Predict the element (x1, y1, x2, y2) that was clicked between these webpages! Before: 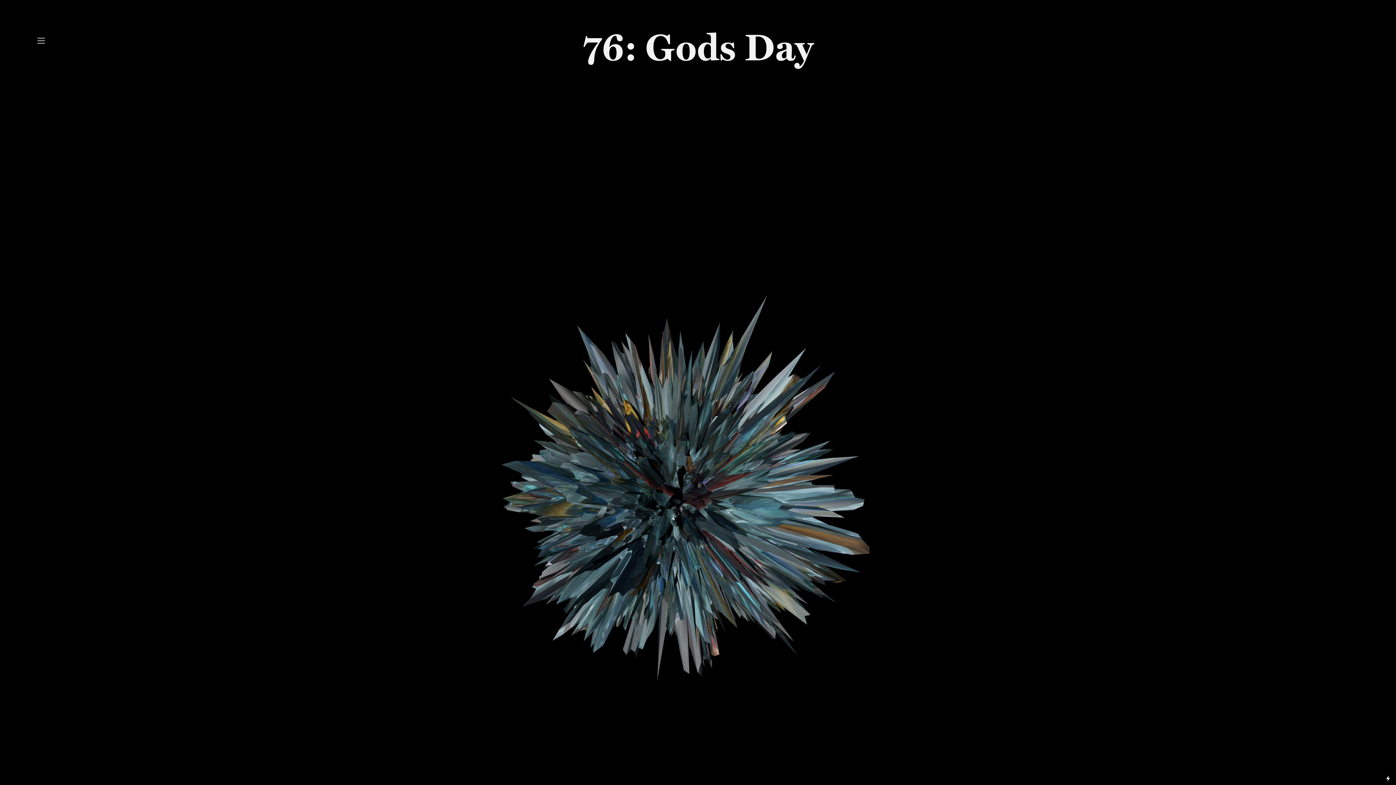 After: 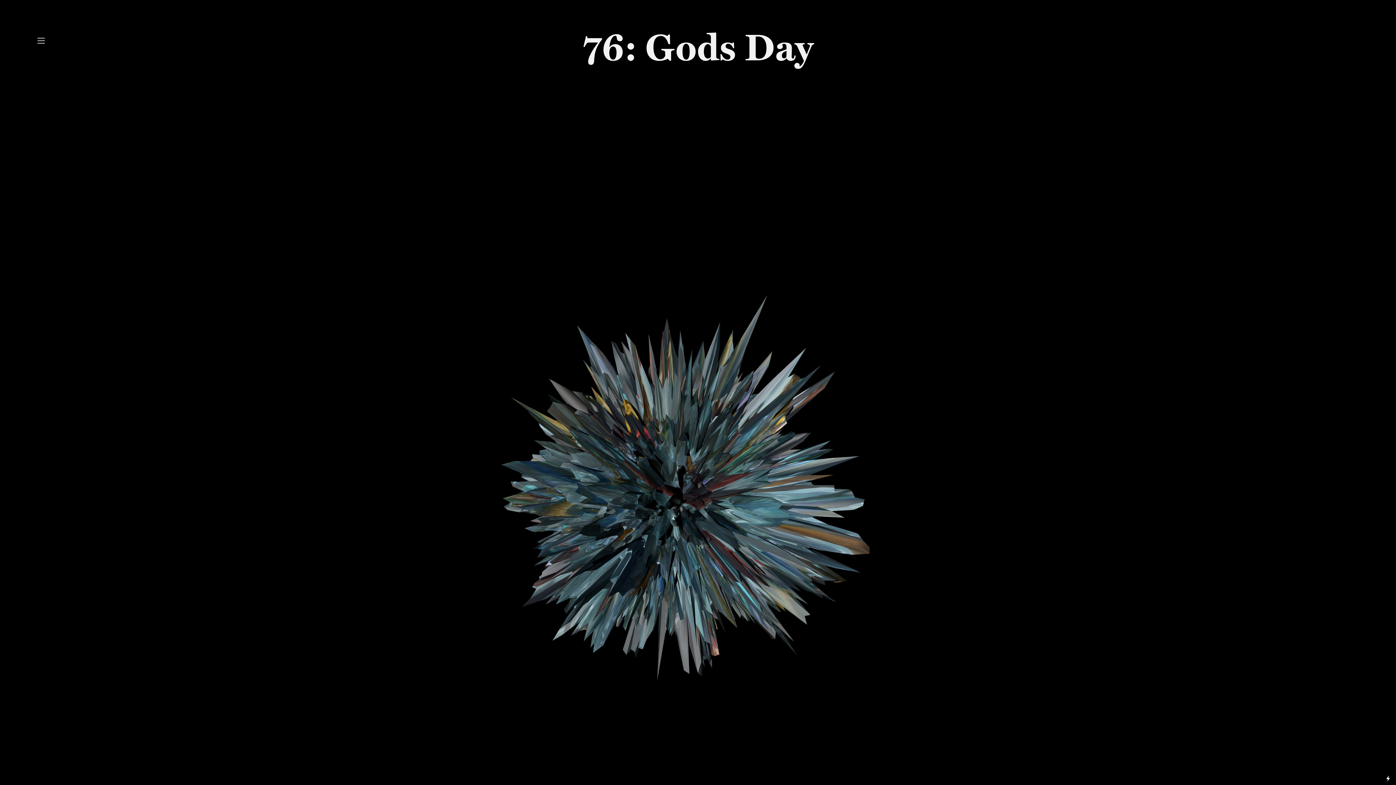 Action: bbox: (1384, 773, 1392, 781)